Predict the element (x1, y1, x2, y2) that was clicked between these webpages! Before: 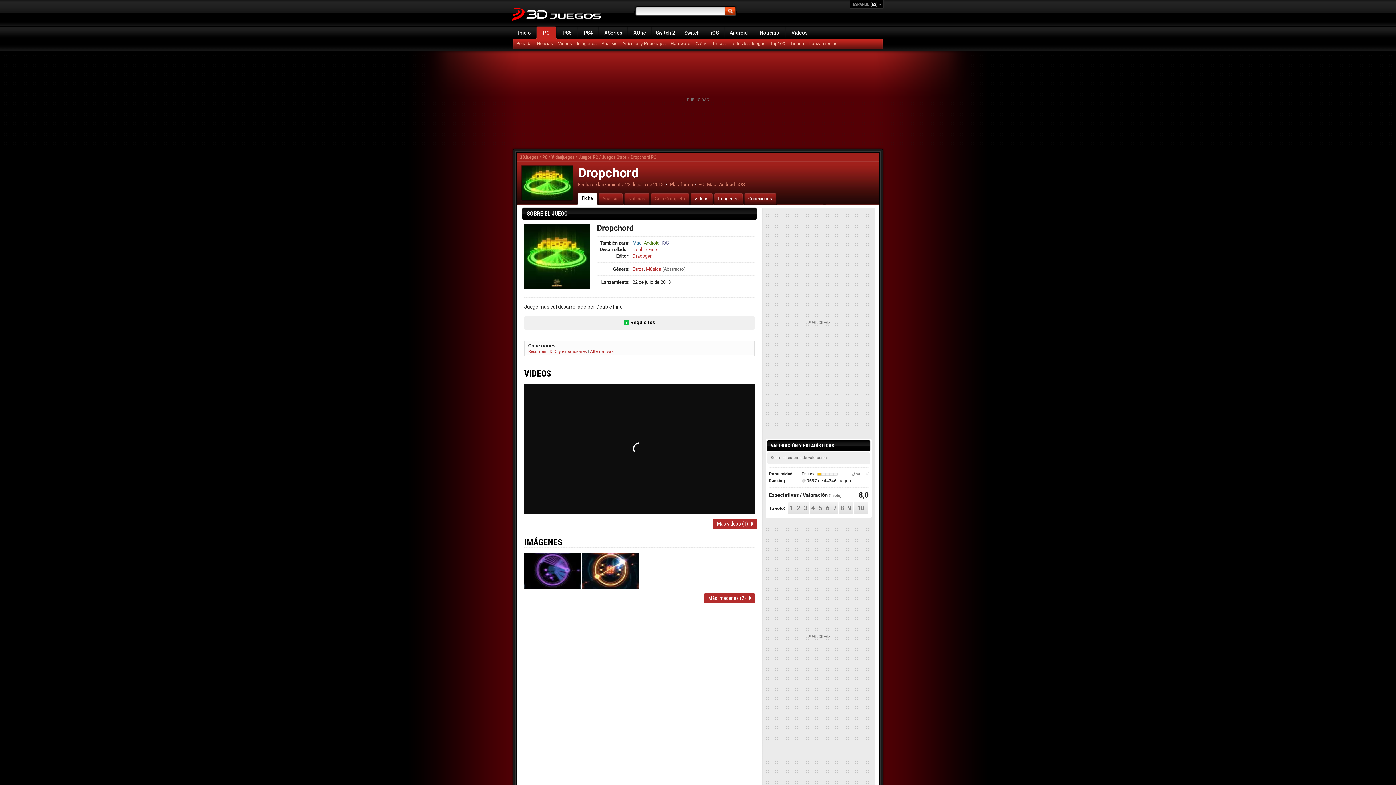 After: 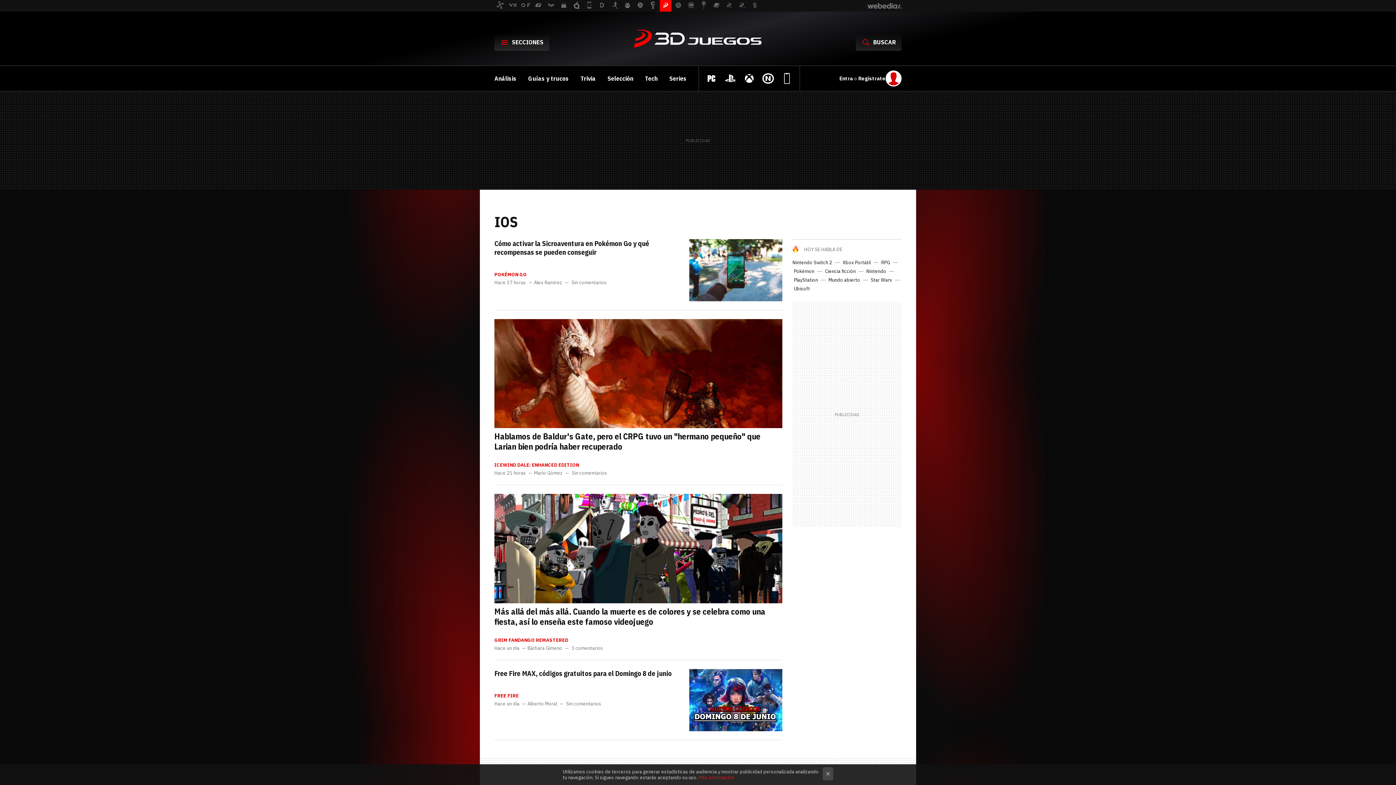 Action: label: iOS bbox: (705, 25, 724, 38)